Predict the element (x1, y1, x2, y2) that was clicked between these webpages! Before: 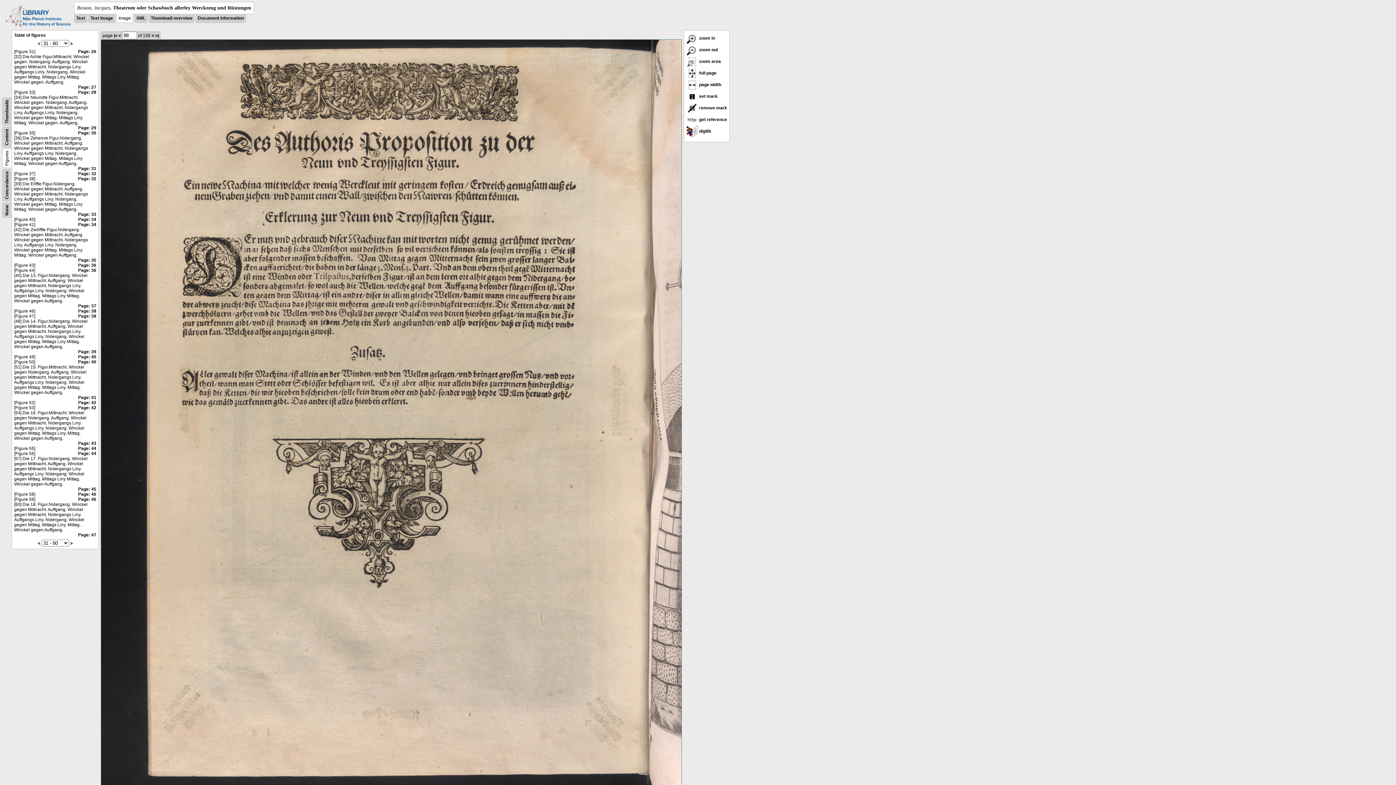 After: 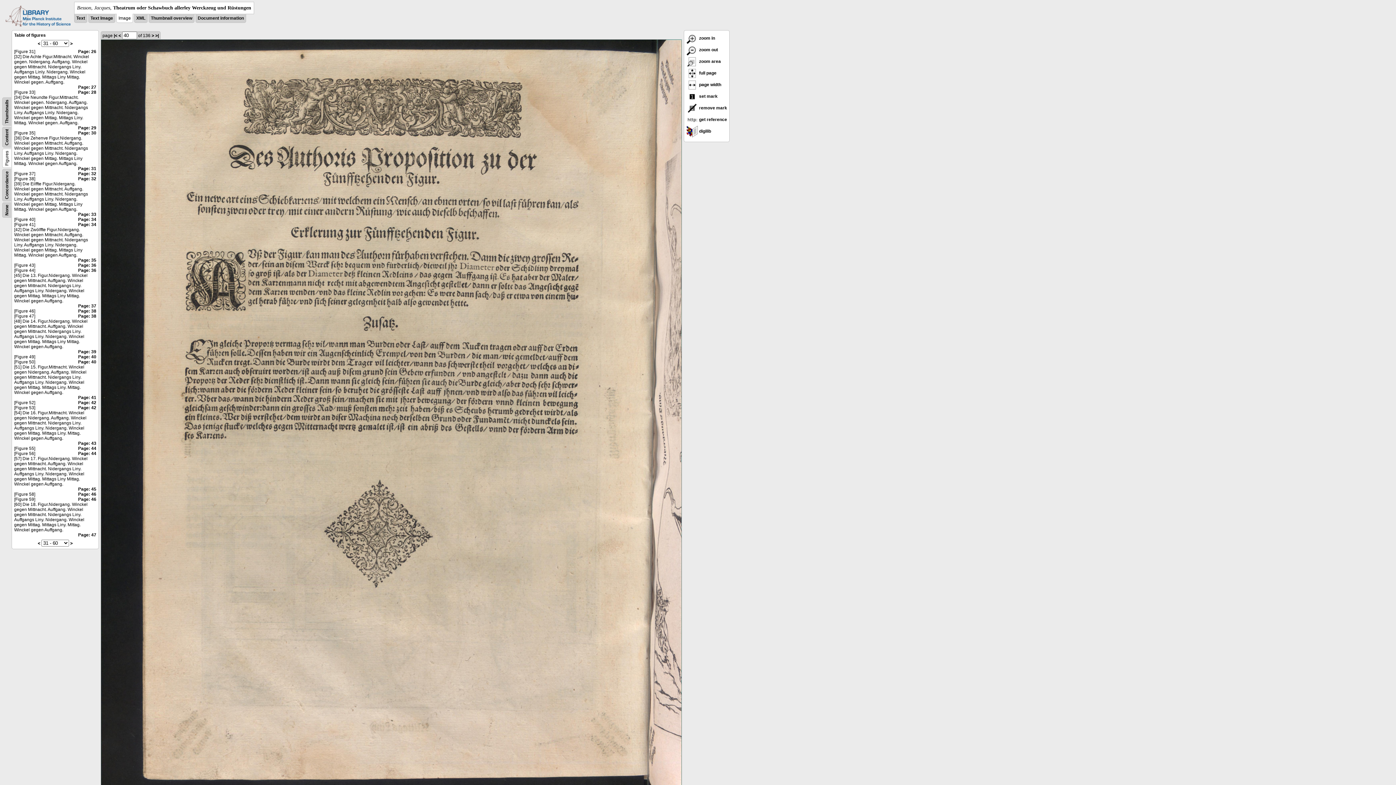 Action: label: Page: 40 bbox: (78, 354, 96, 359)